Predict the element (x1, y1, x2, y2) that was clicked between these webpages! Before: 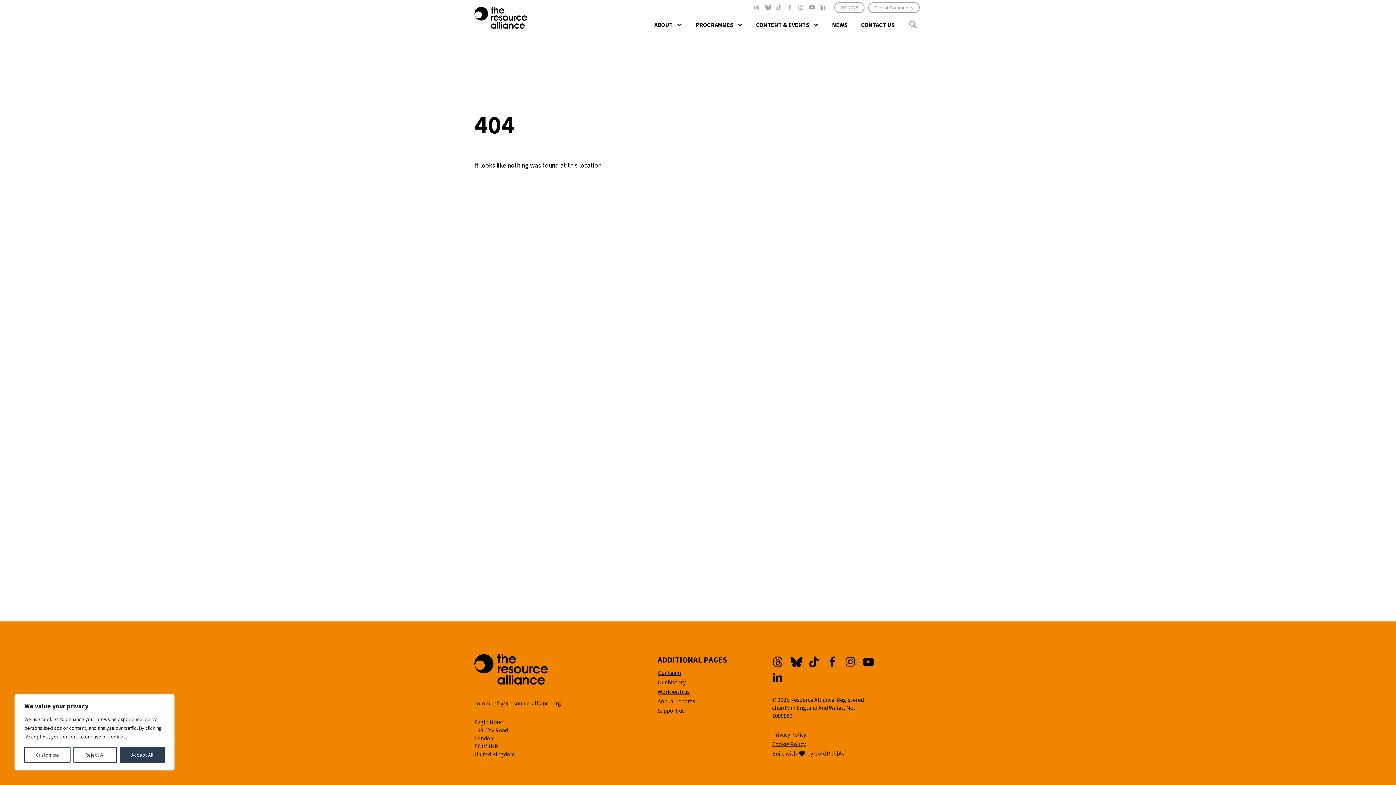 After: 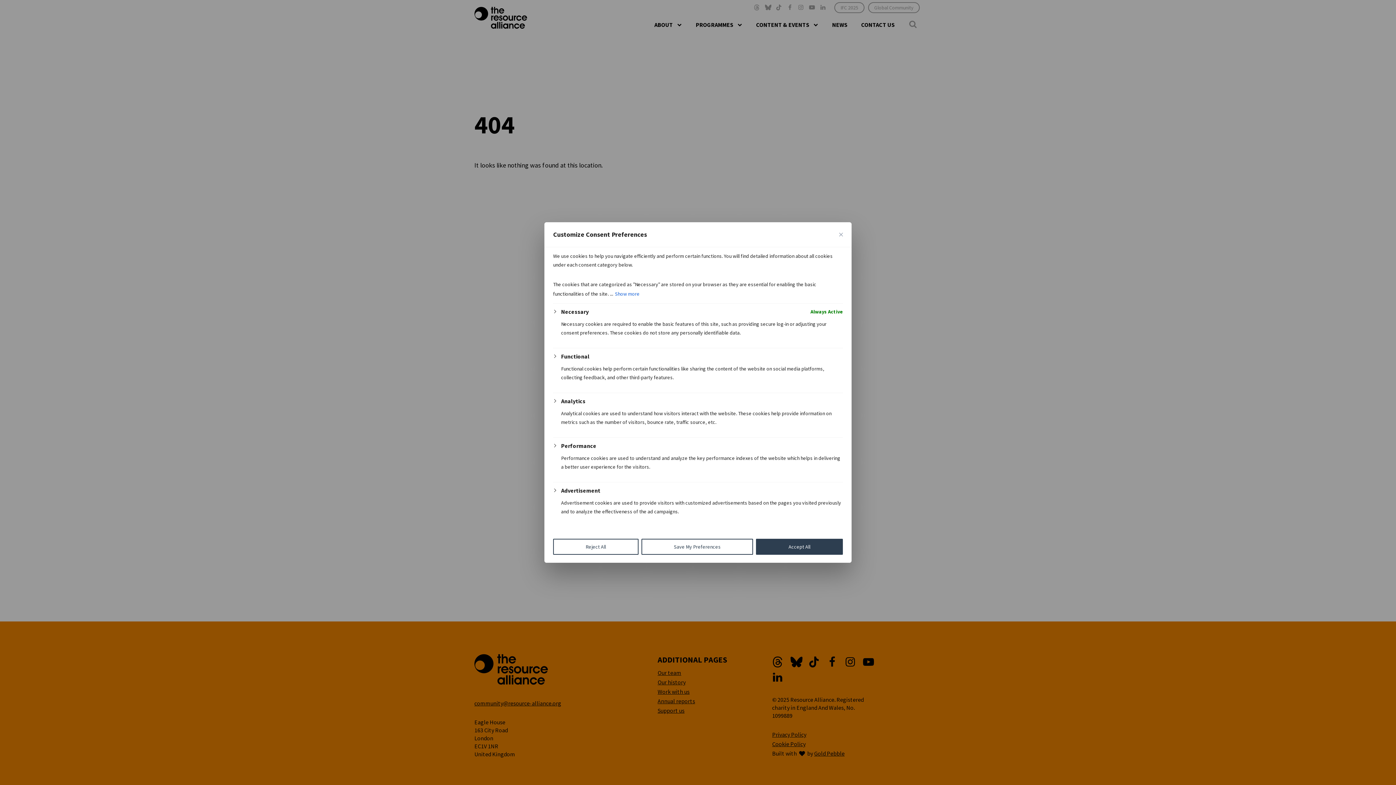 Action: label: Customise bbox: (24, 747, 70, 763)